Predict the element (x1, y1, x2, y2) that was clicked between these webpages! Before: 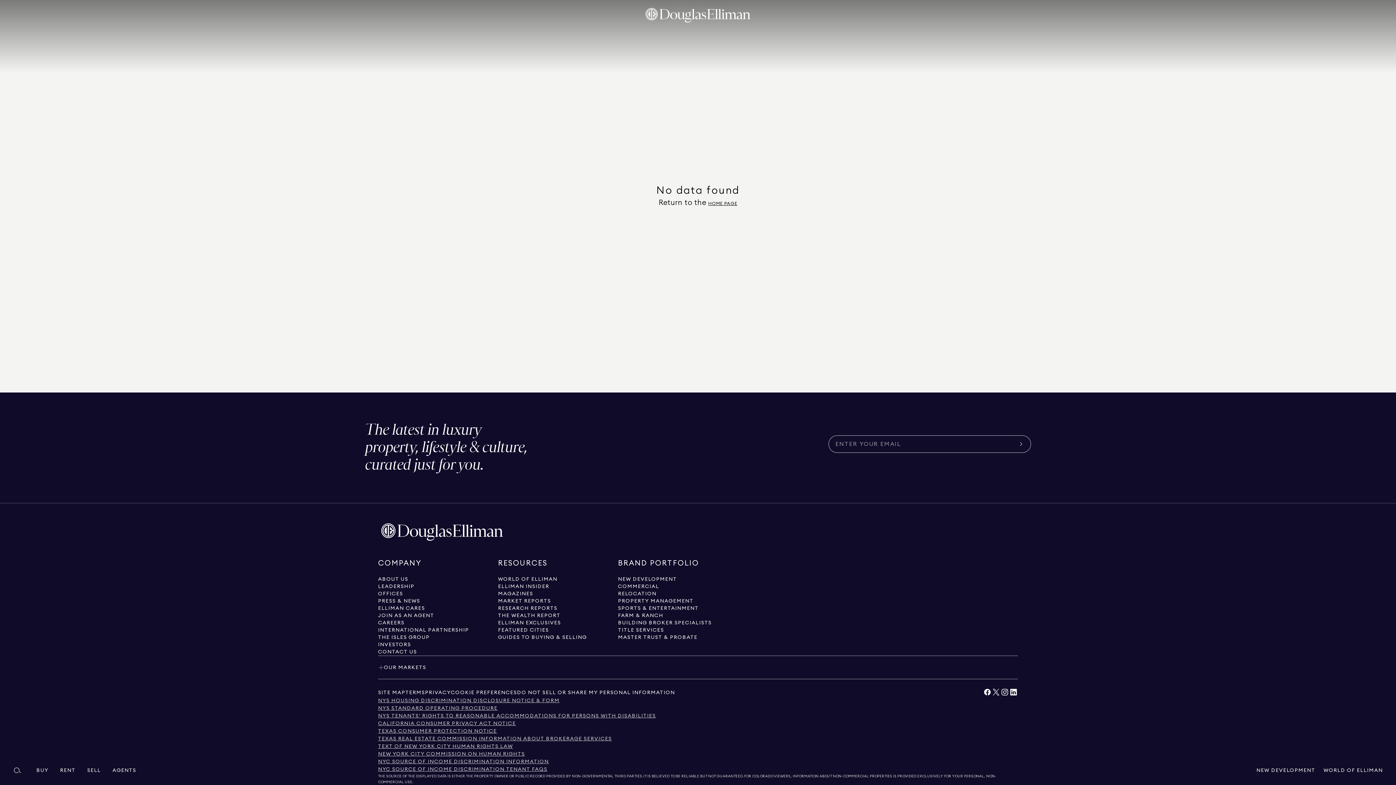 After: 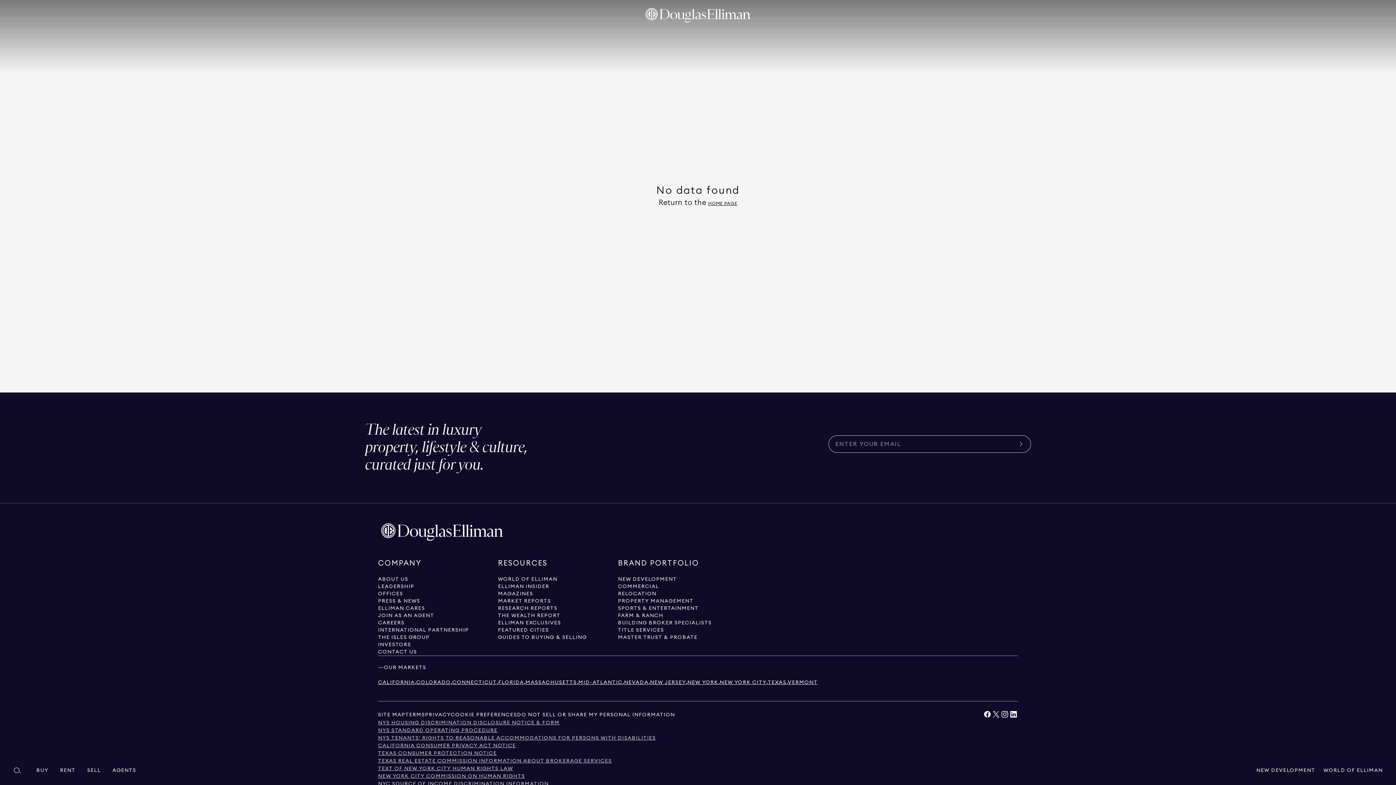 Action: bbox: (378, 656, 1018, 679) label: Toggle our markets